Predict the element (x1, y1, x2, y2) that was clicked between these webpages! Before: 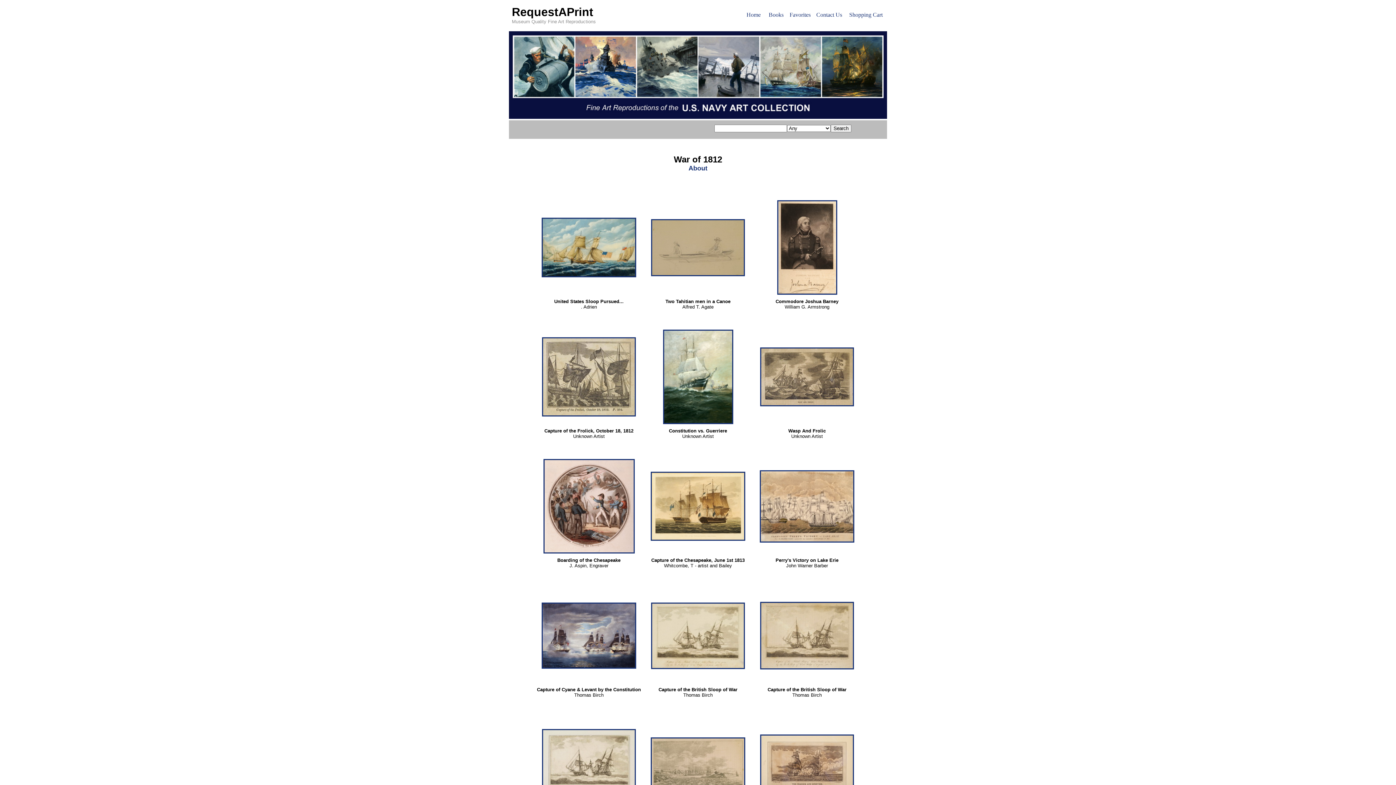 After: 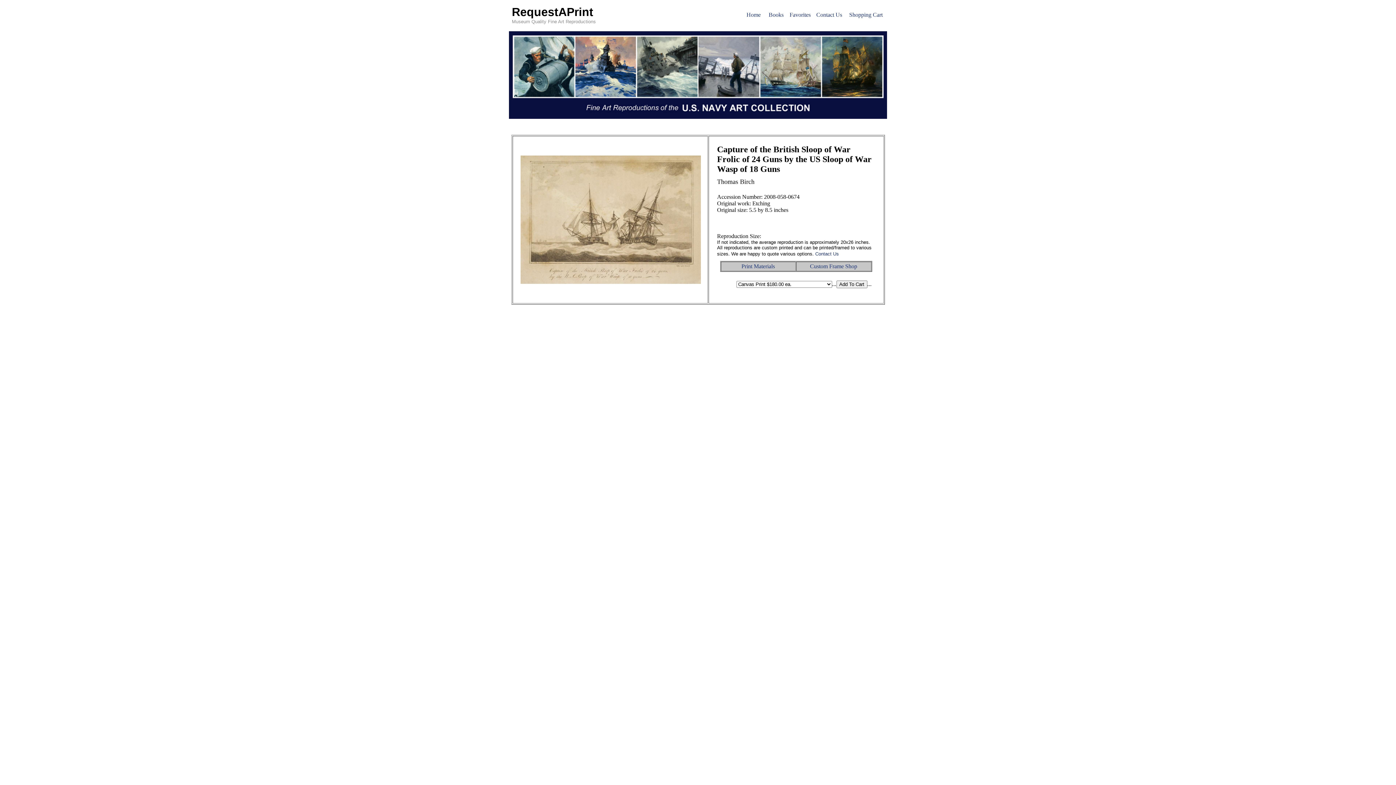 Action: bbox: (760, 664, 854, 670)